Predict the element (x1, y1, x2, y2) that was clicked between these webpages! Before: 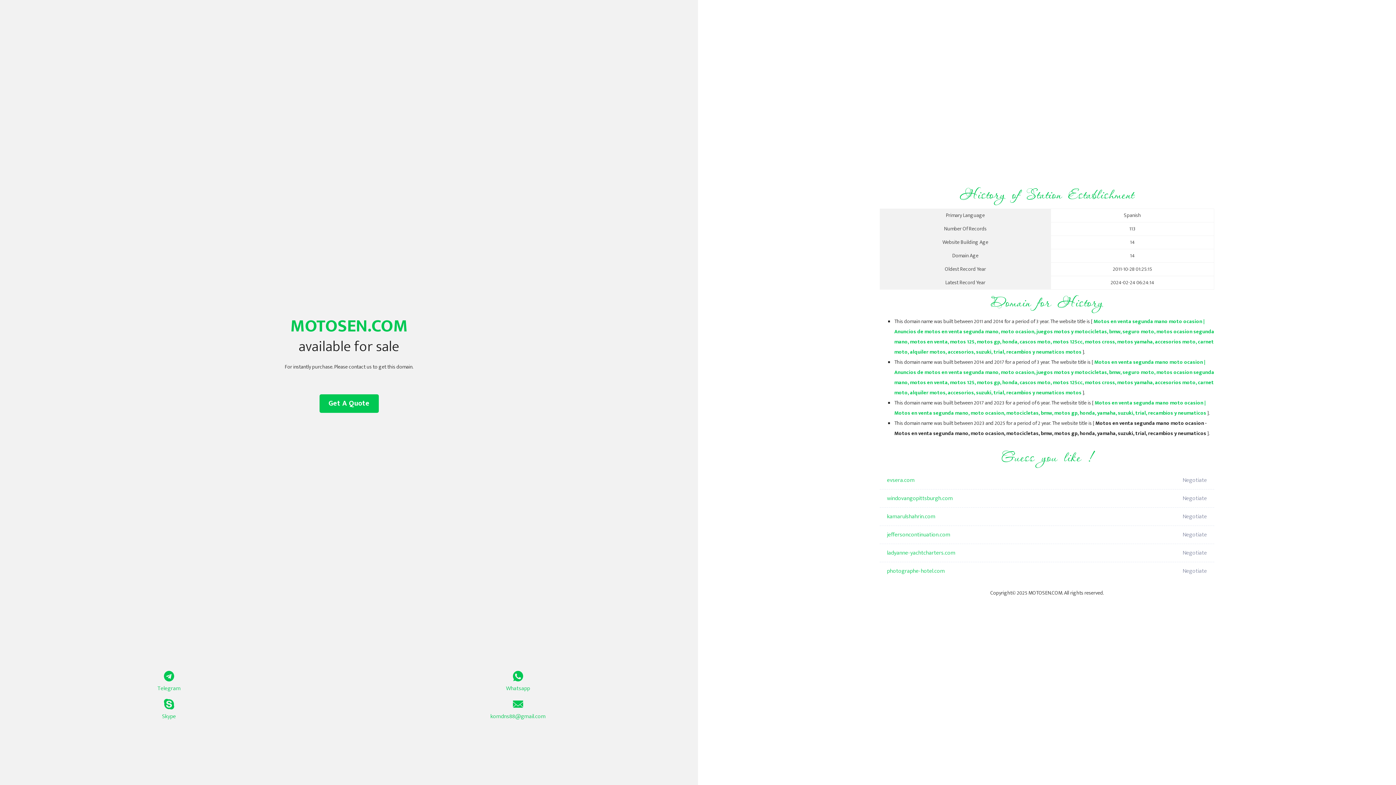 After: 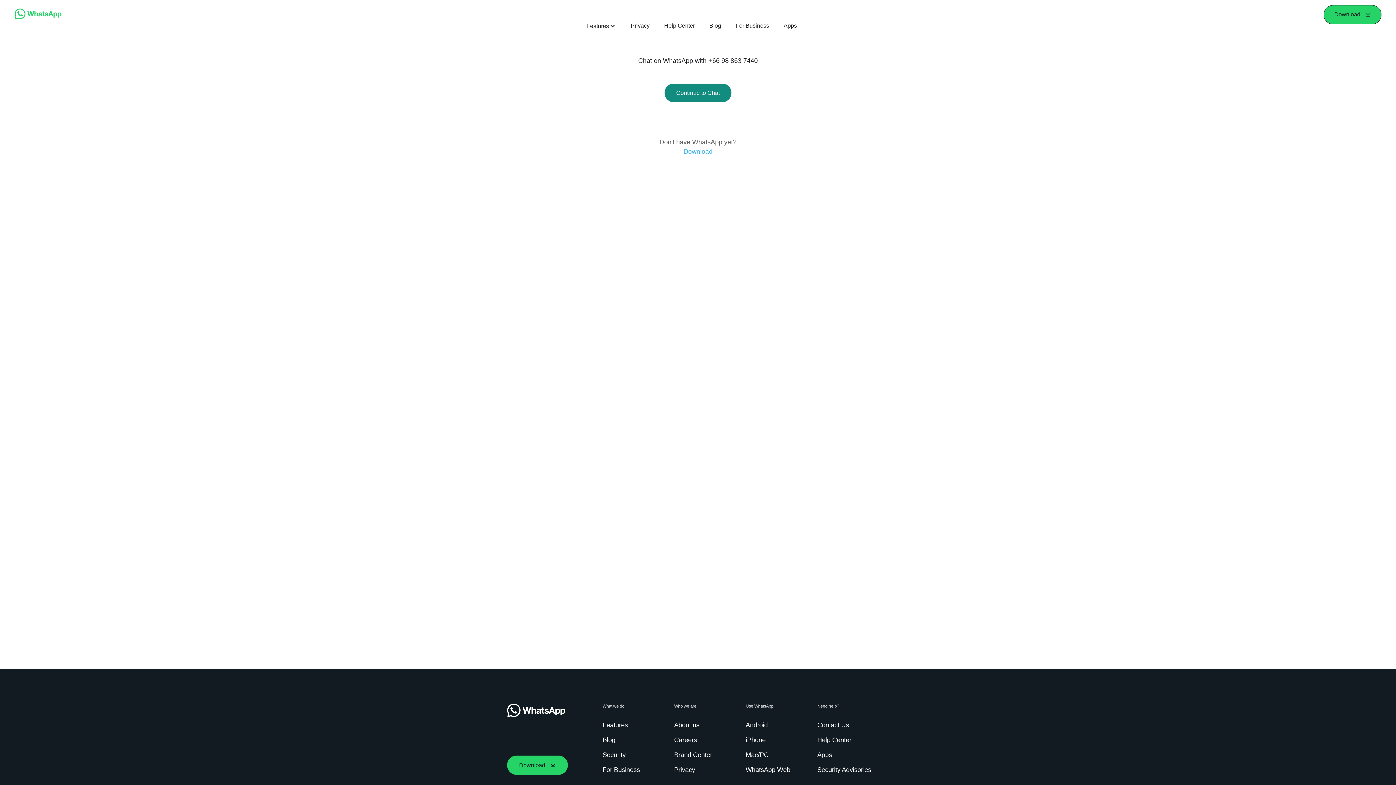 Action: label: Whatsapp bbox: (349, 671, 687, 693)